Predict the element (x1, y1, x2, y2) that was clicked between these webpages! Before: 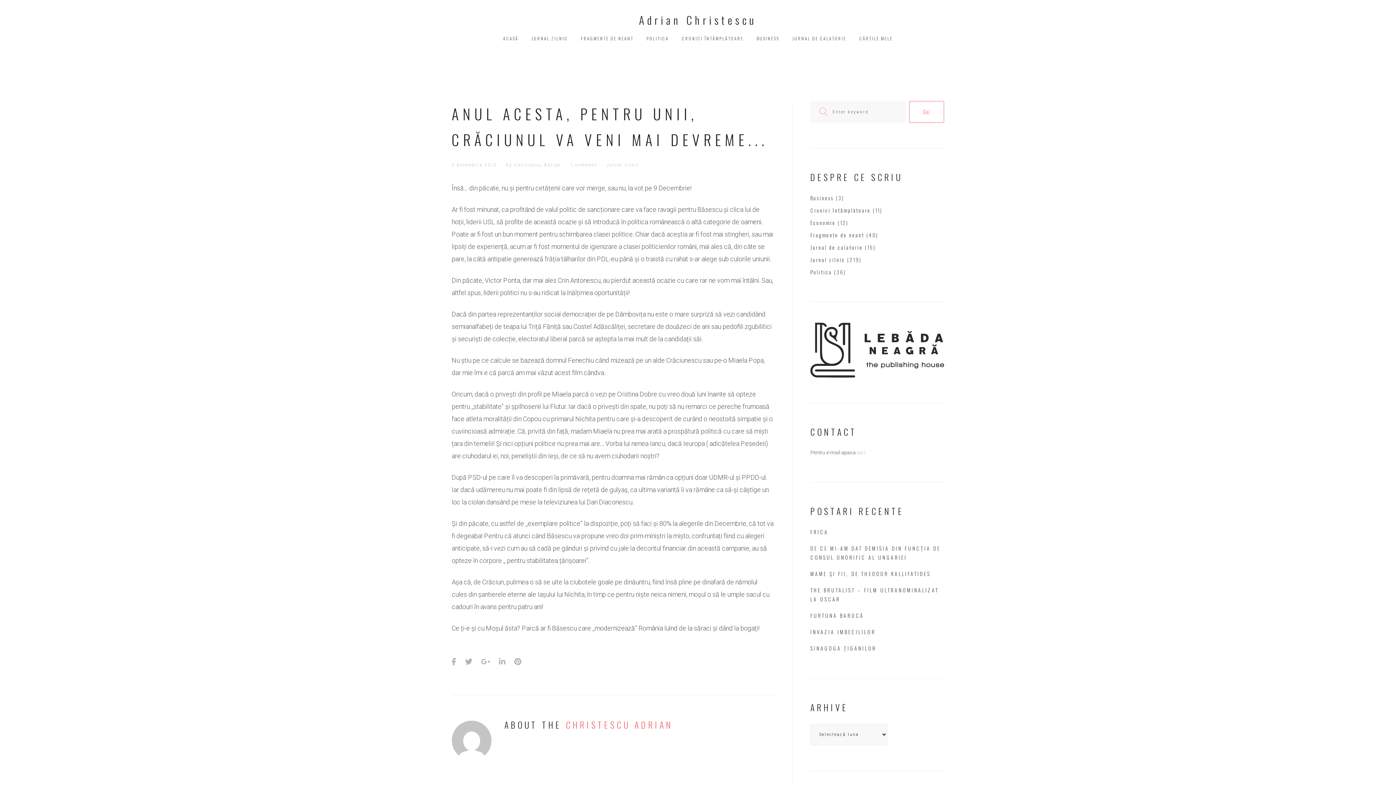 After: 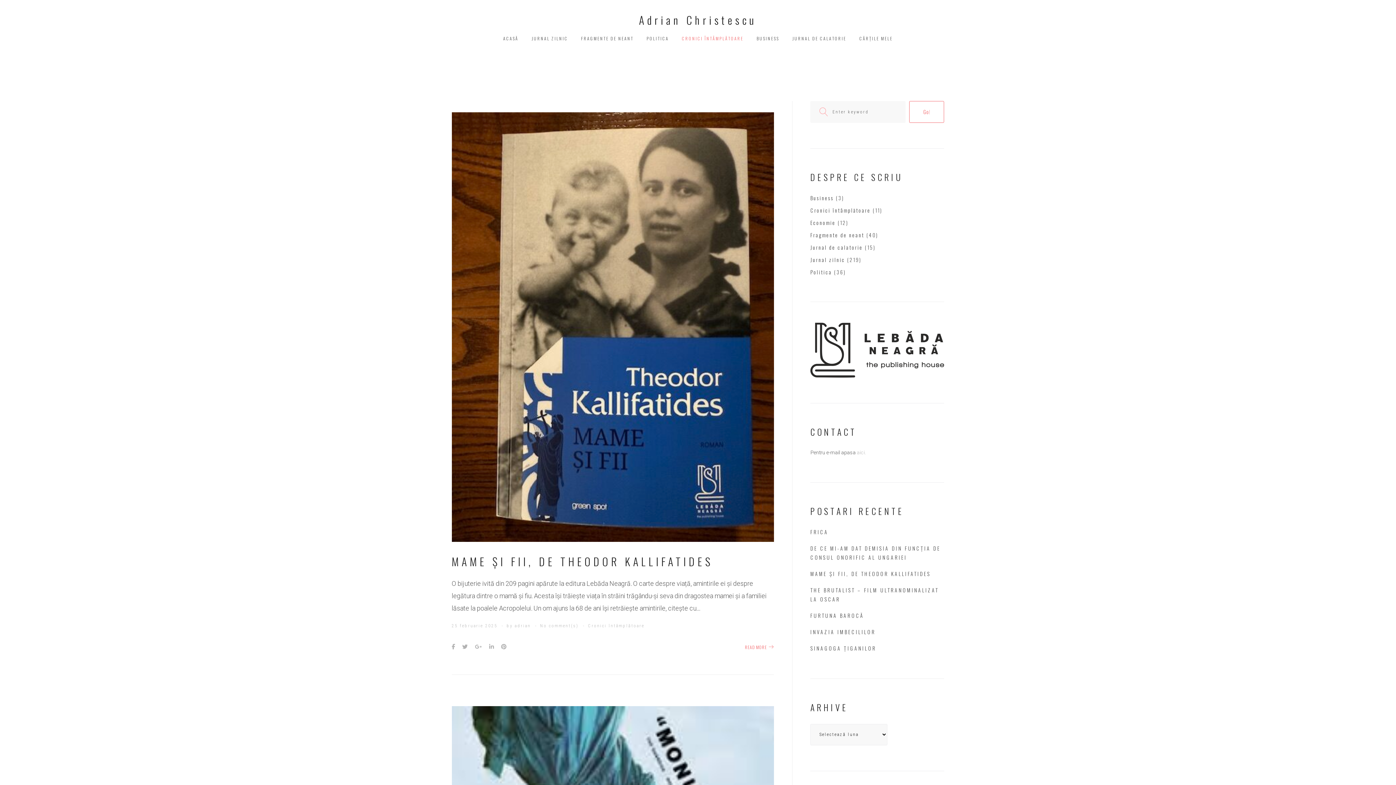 Action: label: Cronici întâmplătoare bbox: (810, 206, 870, 214)